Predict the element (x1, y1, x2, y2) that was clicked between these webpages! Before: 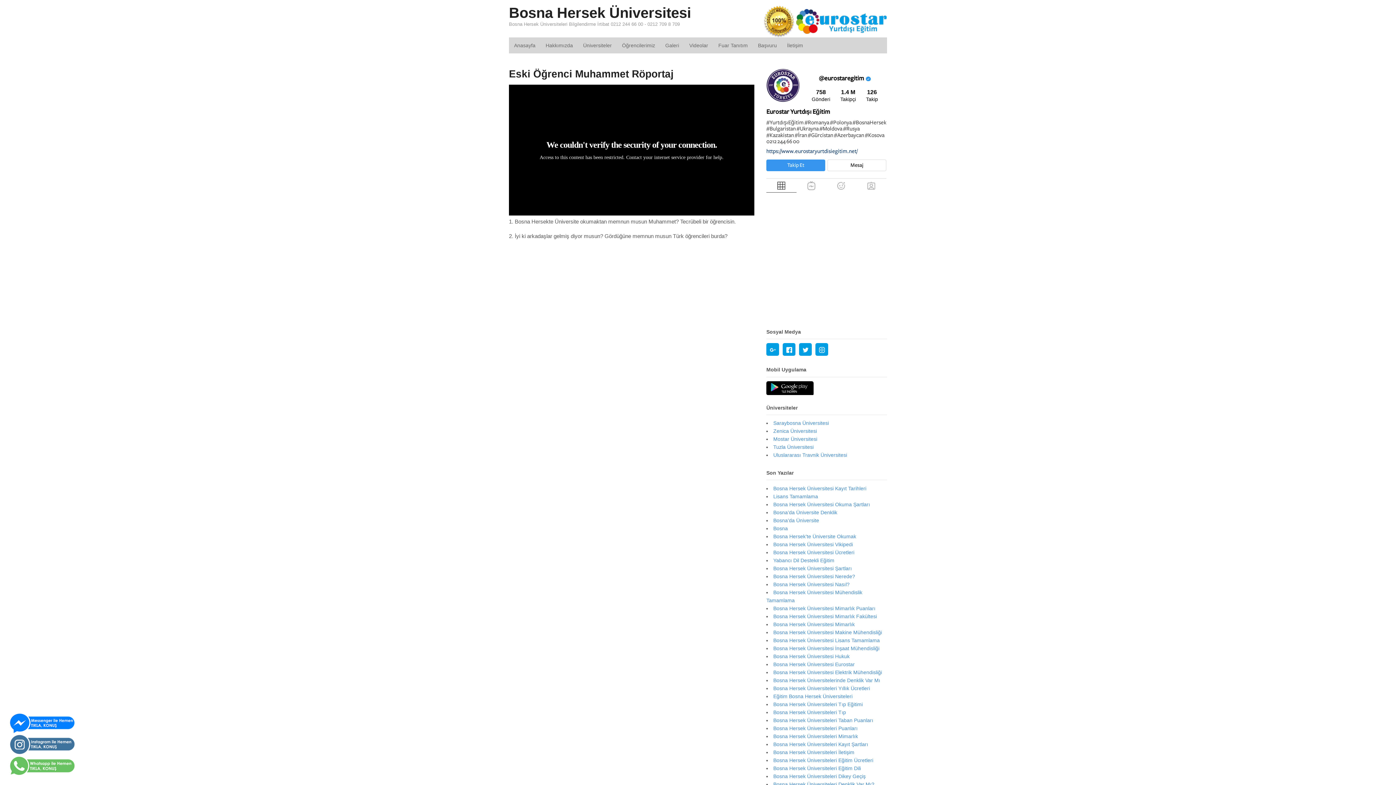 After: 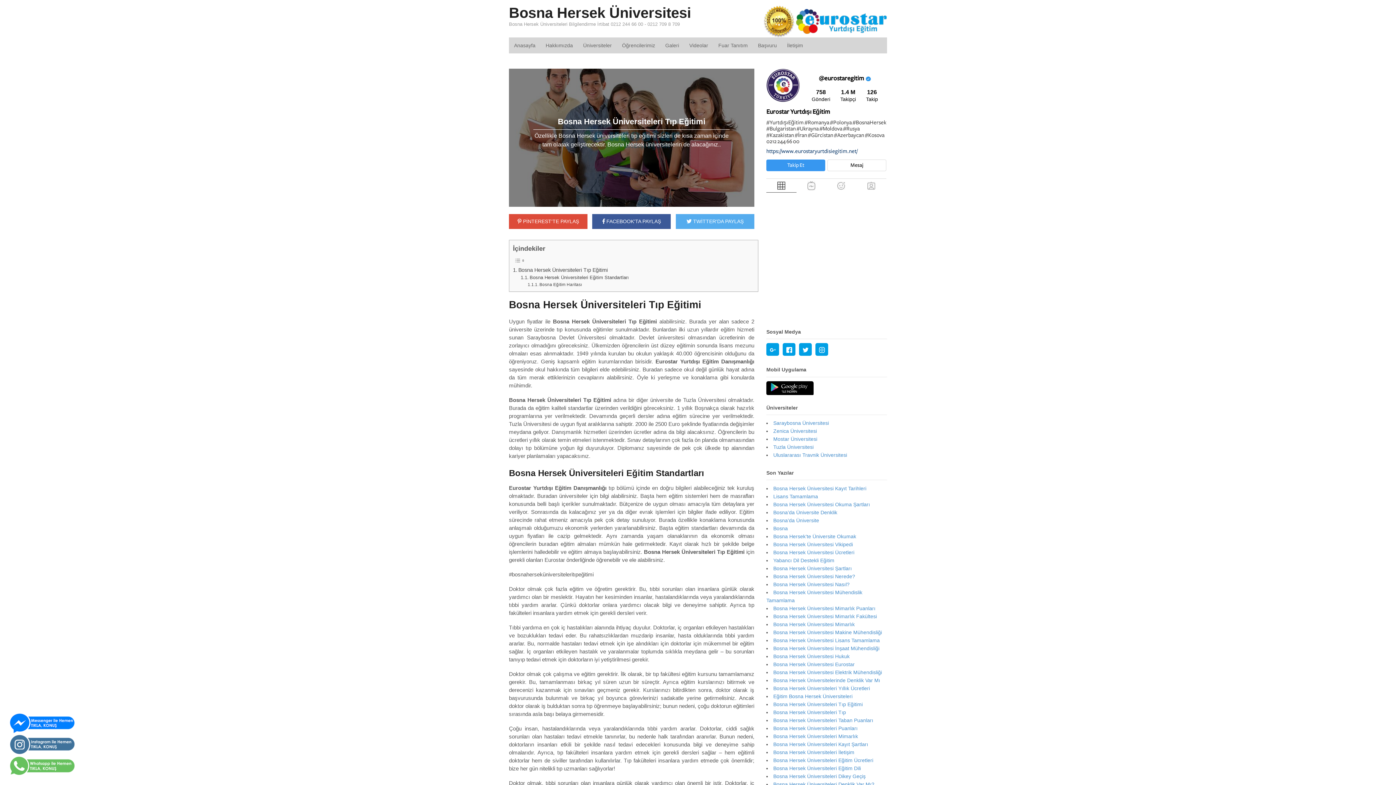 Action: label: Bosna Hersek Üniversiteleri Tıp Eğitimi bbox: (773, 701, 862, 707)